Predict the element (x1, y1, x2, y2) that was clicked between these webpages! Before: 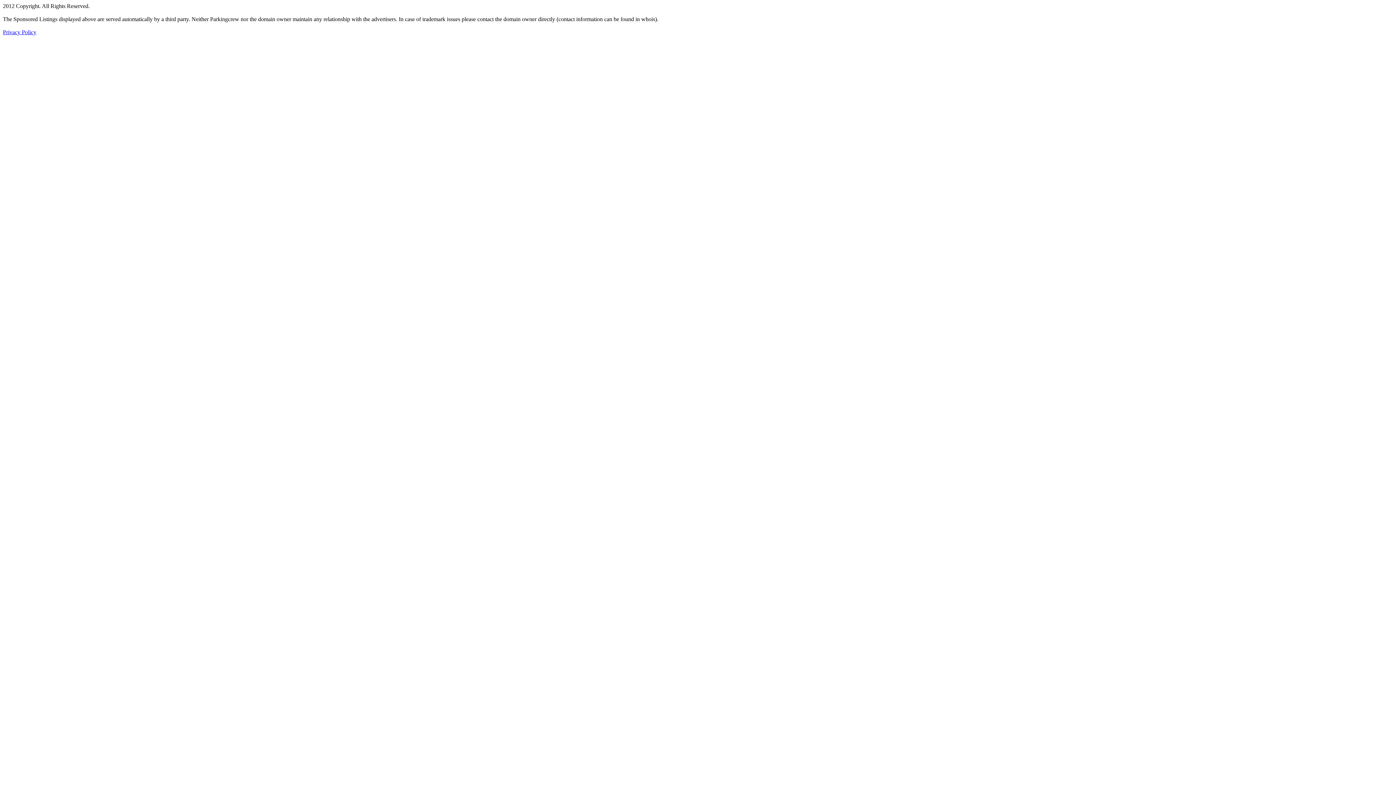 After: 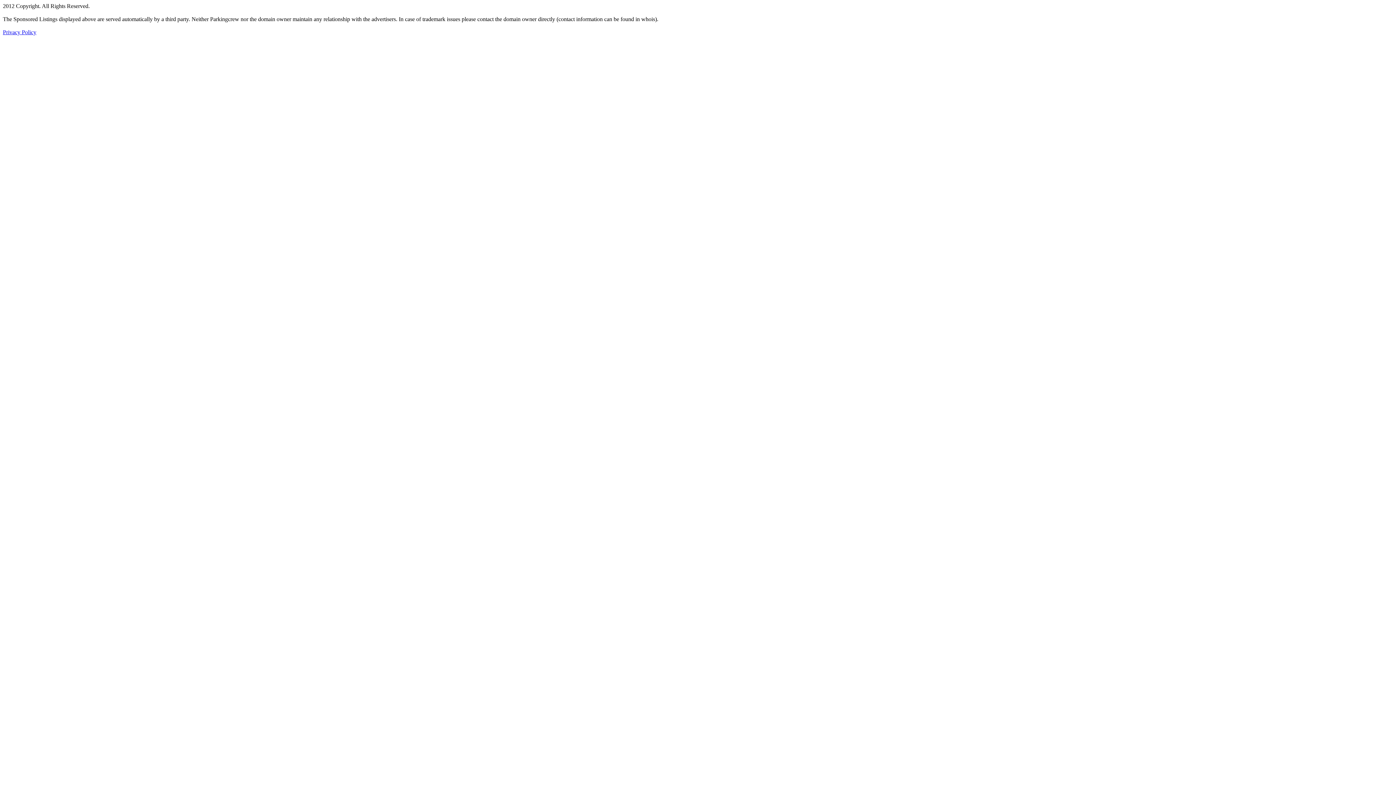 Action: label: Privacy Policy bbox: (2, 29, 36, 35)